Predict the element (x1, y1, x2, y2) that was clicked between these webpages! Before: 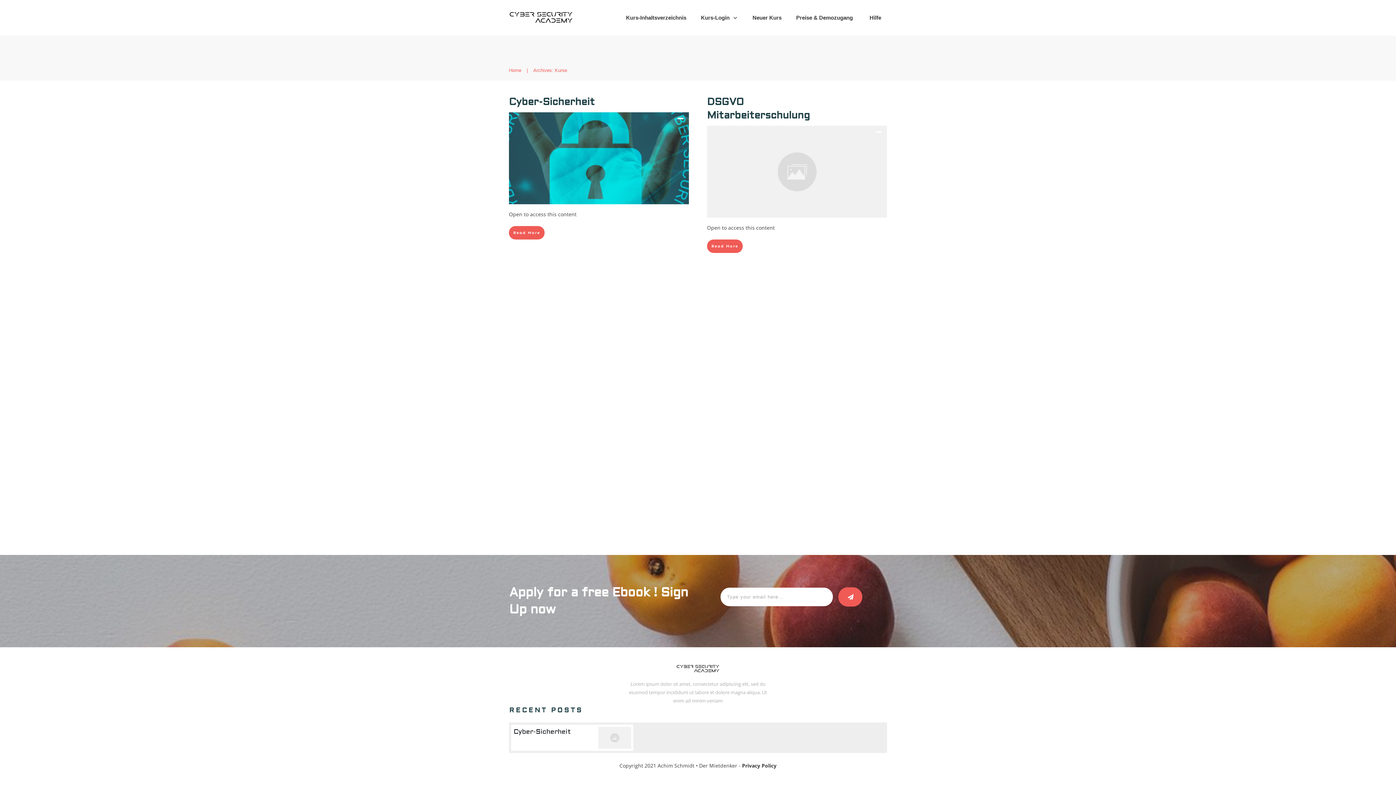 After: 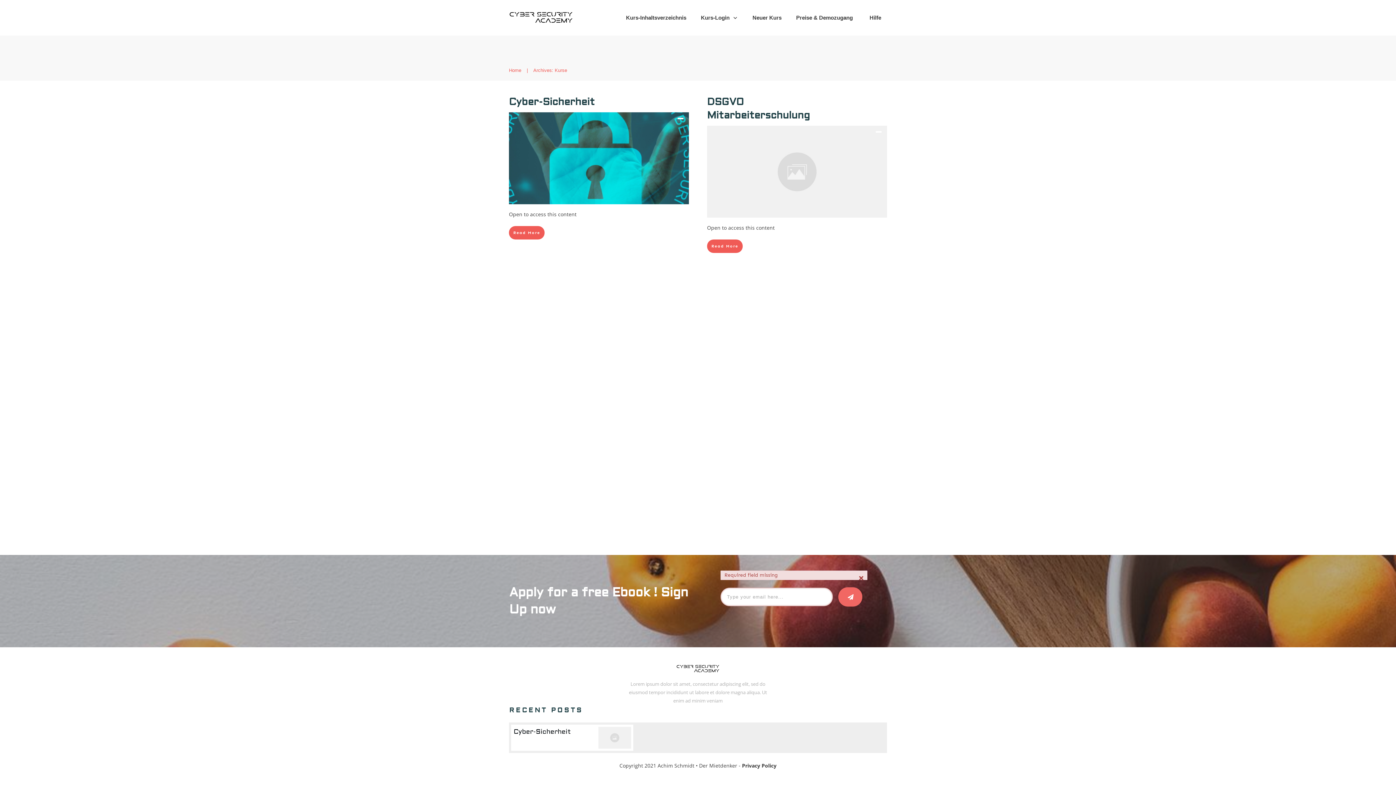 Action: bbox: (838, 568, 862, 587) label: 
